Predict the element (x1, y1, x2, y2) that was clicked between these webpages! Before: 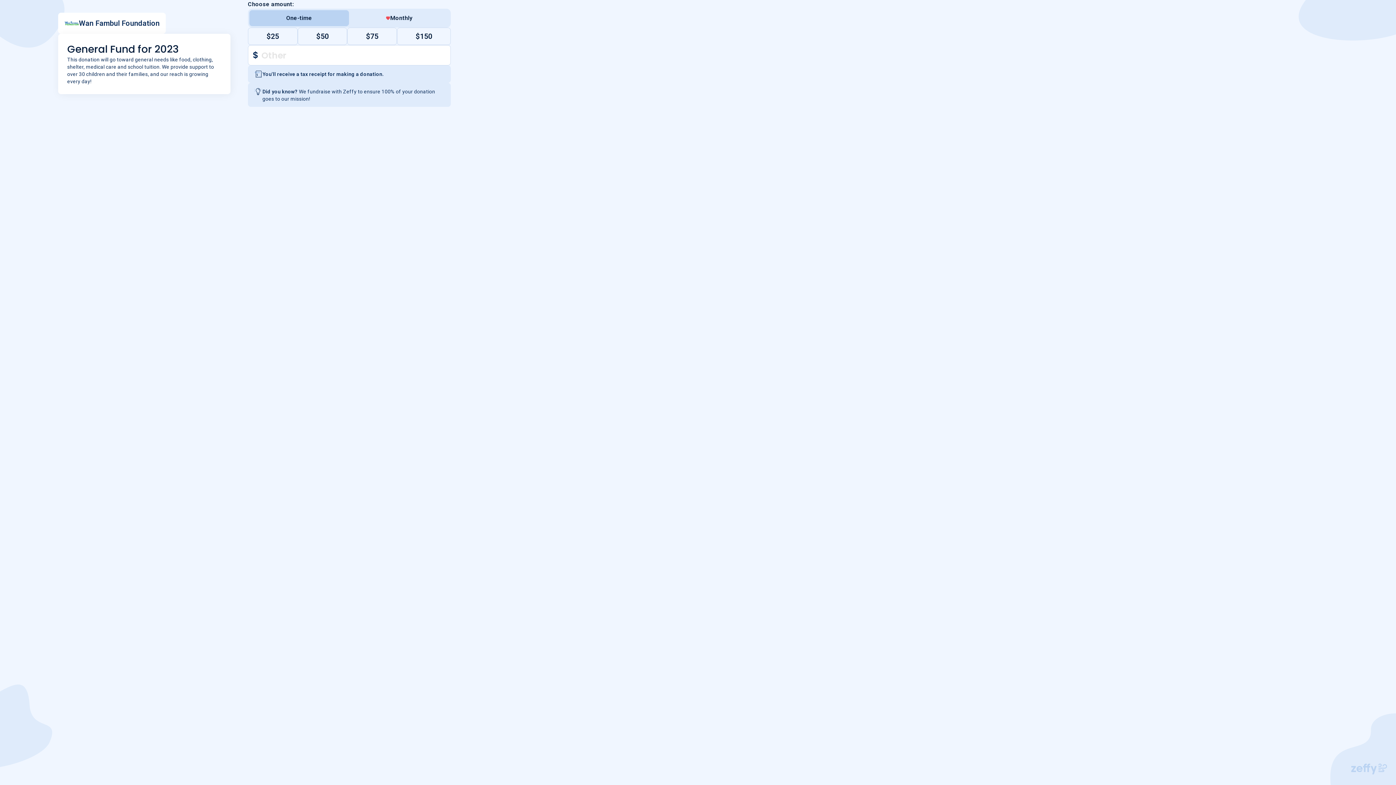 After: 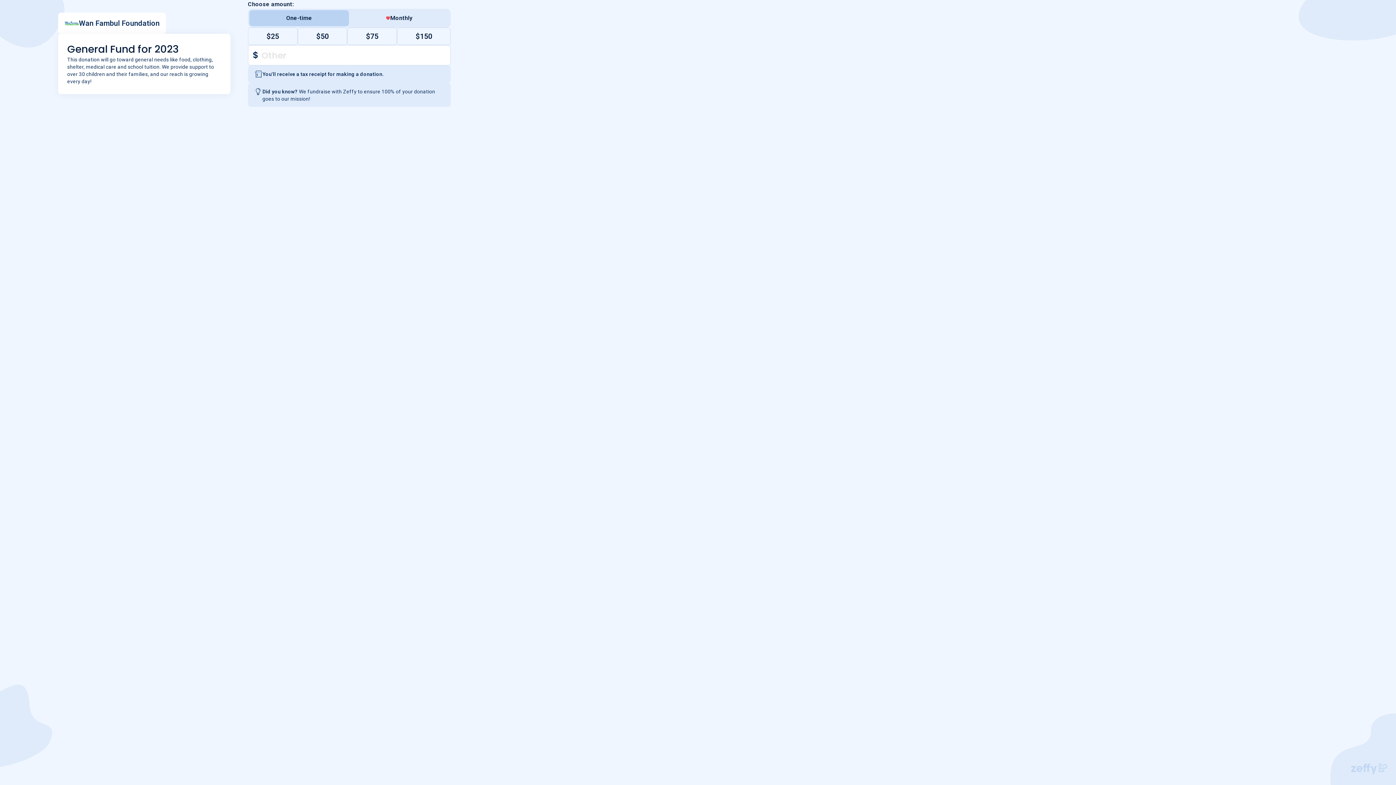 Action: bbox: (1351, 764, 1387, 774)